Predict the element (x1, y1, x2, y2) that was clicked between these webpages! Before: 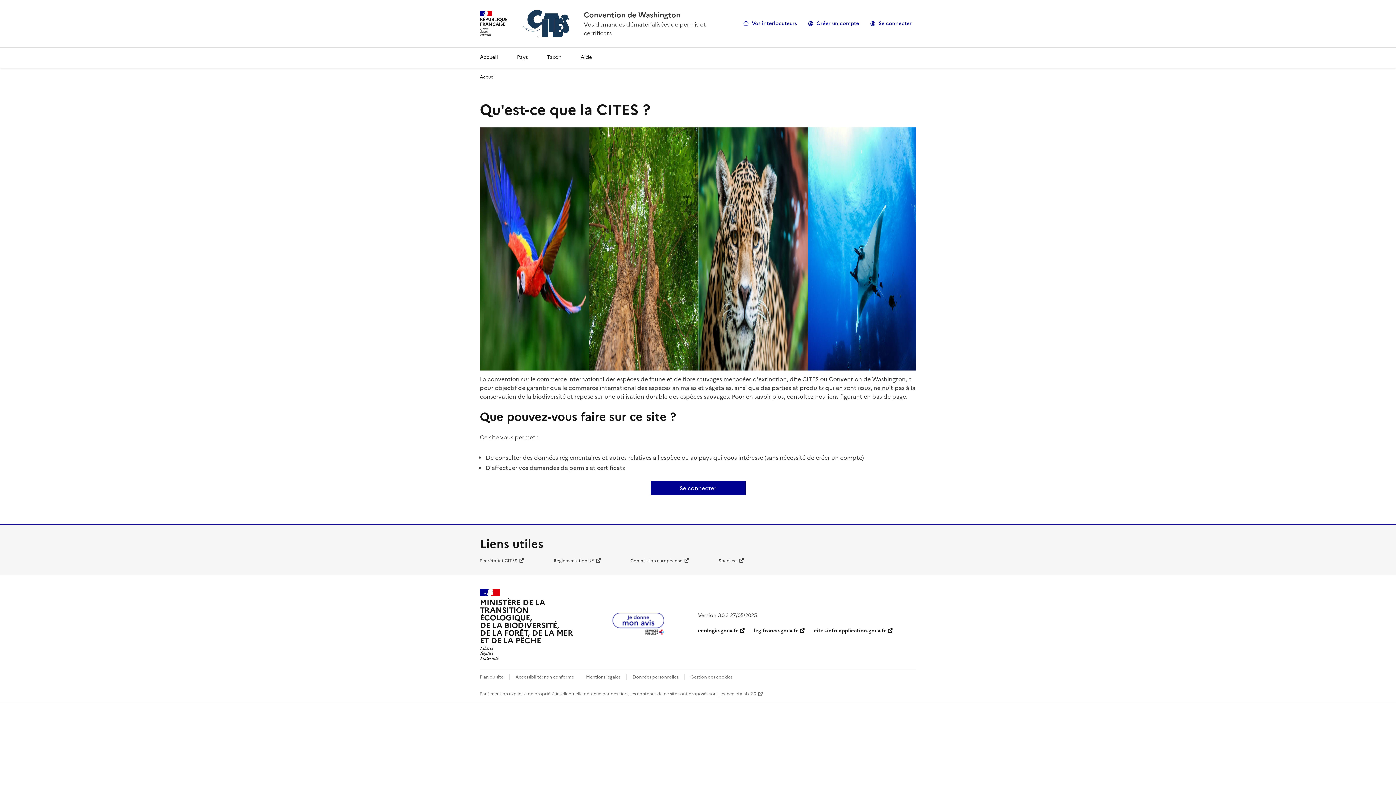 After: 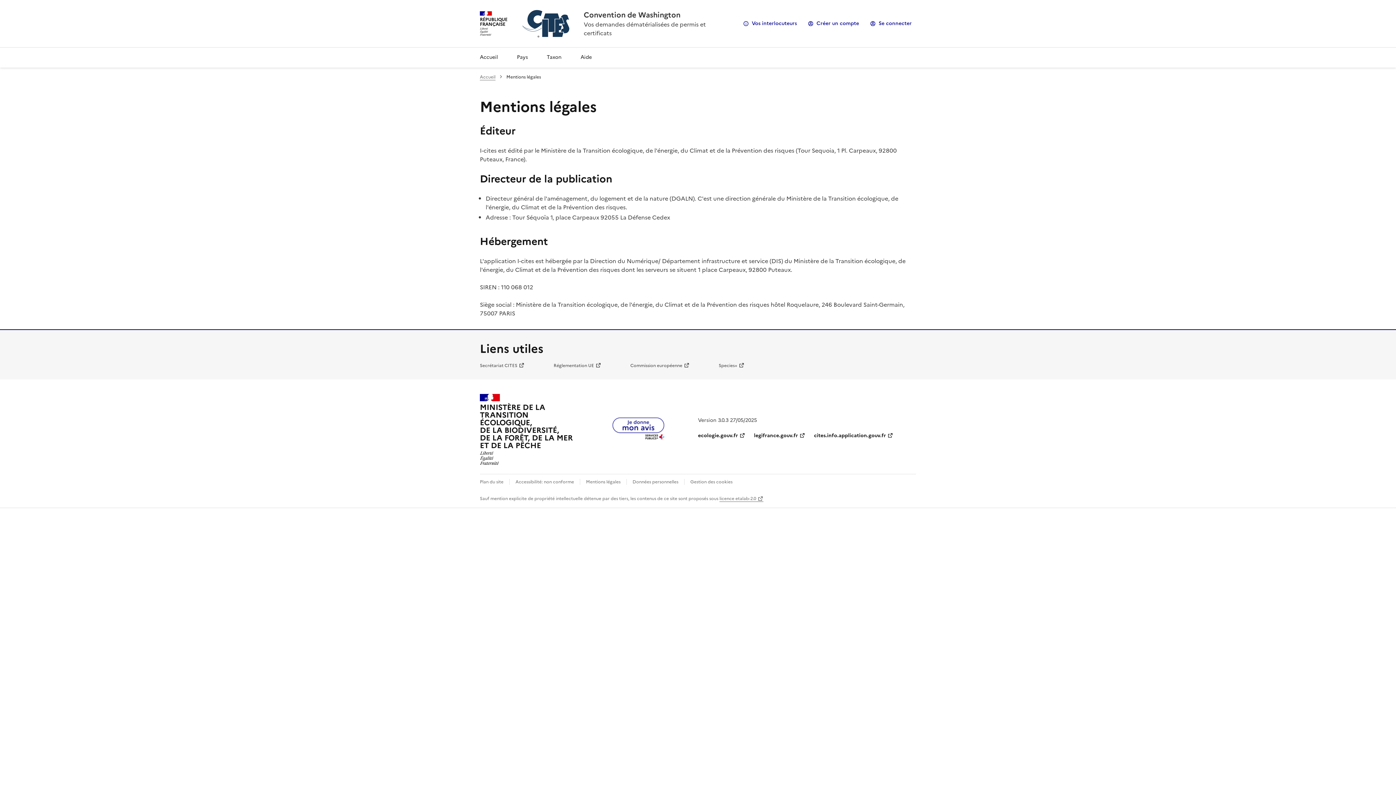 Action: bbox: (586, 674, 620, 680) label: Mentions légales